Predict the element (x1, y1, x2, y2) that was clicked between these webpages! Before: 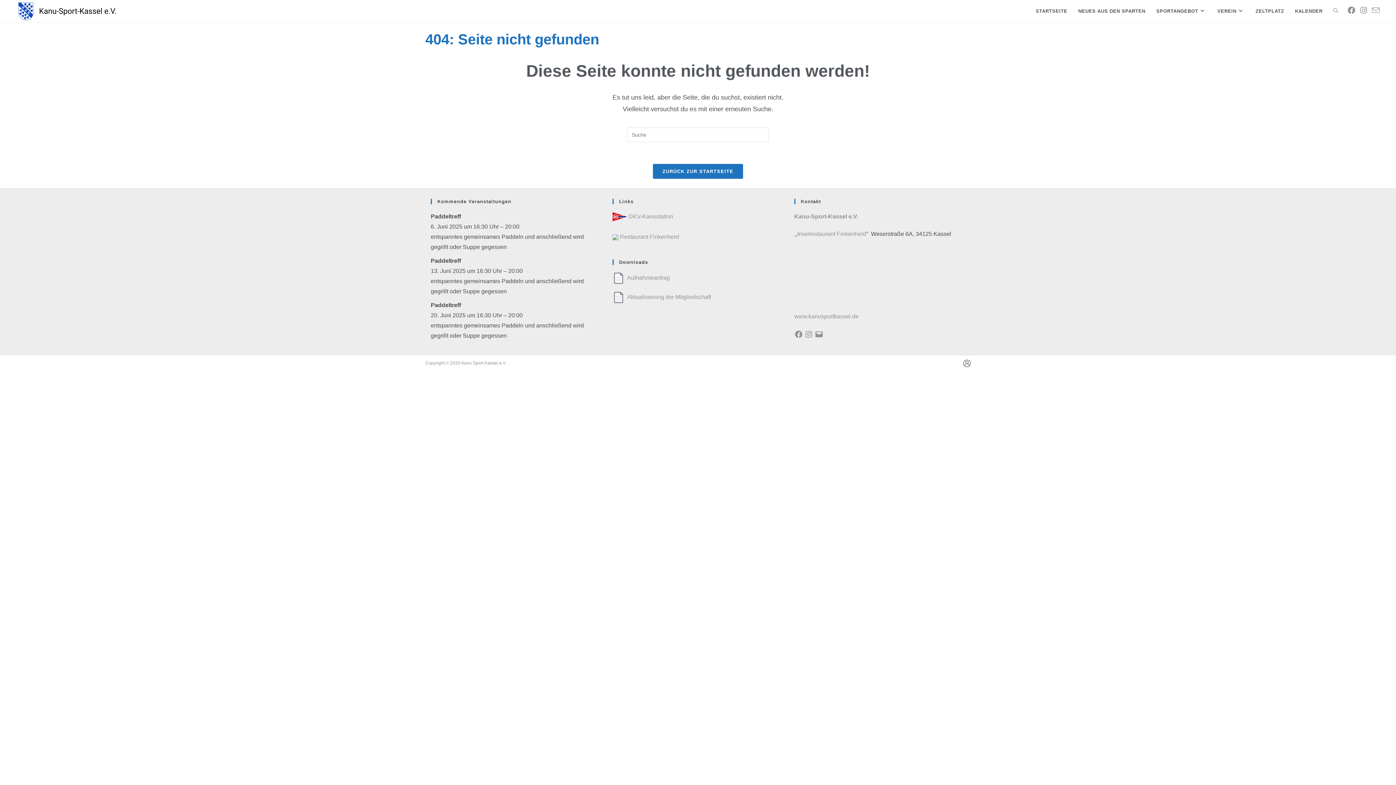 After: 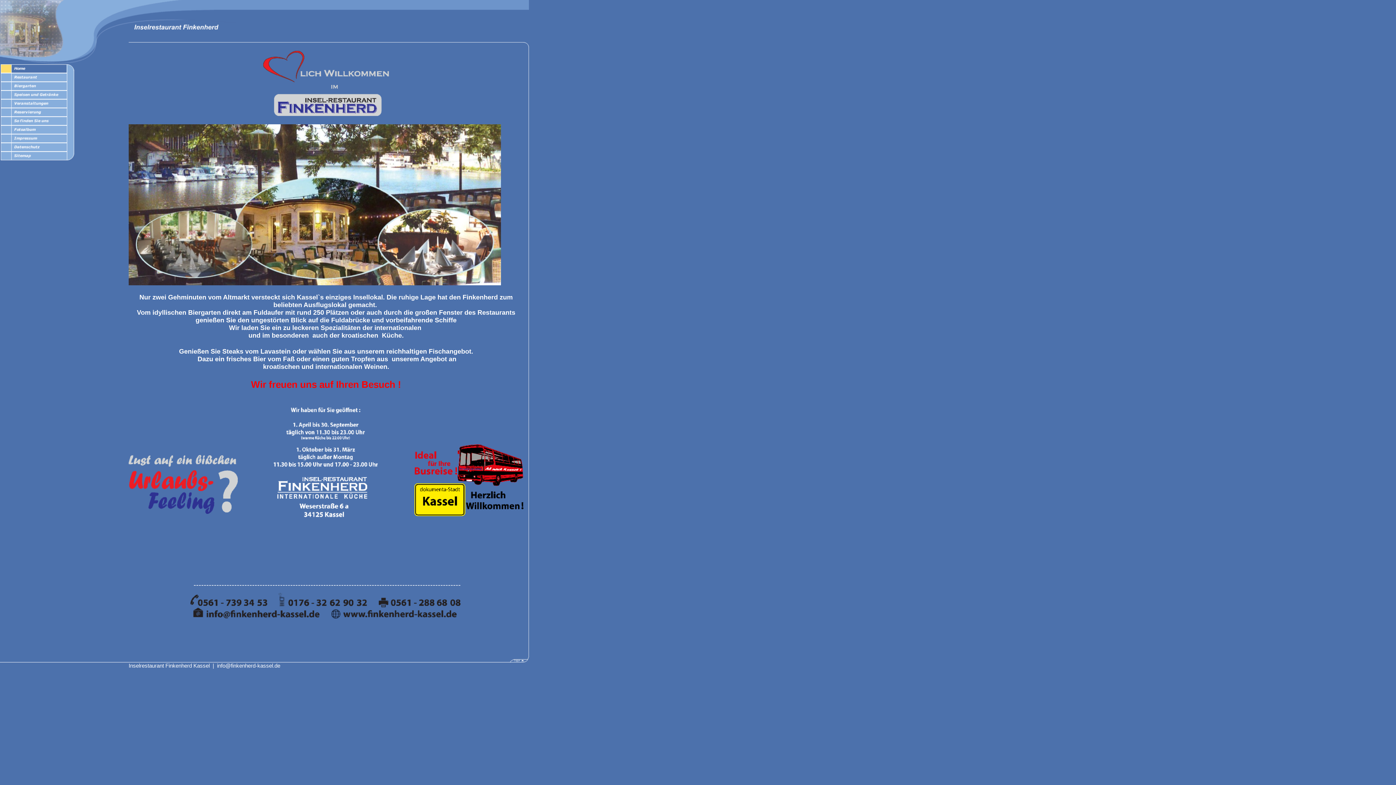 Action: label: 
 Restaurant Finkenherd bbox: (612, 233, 679, 240)